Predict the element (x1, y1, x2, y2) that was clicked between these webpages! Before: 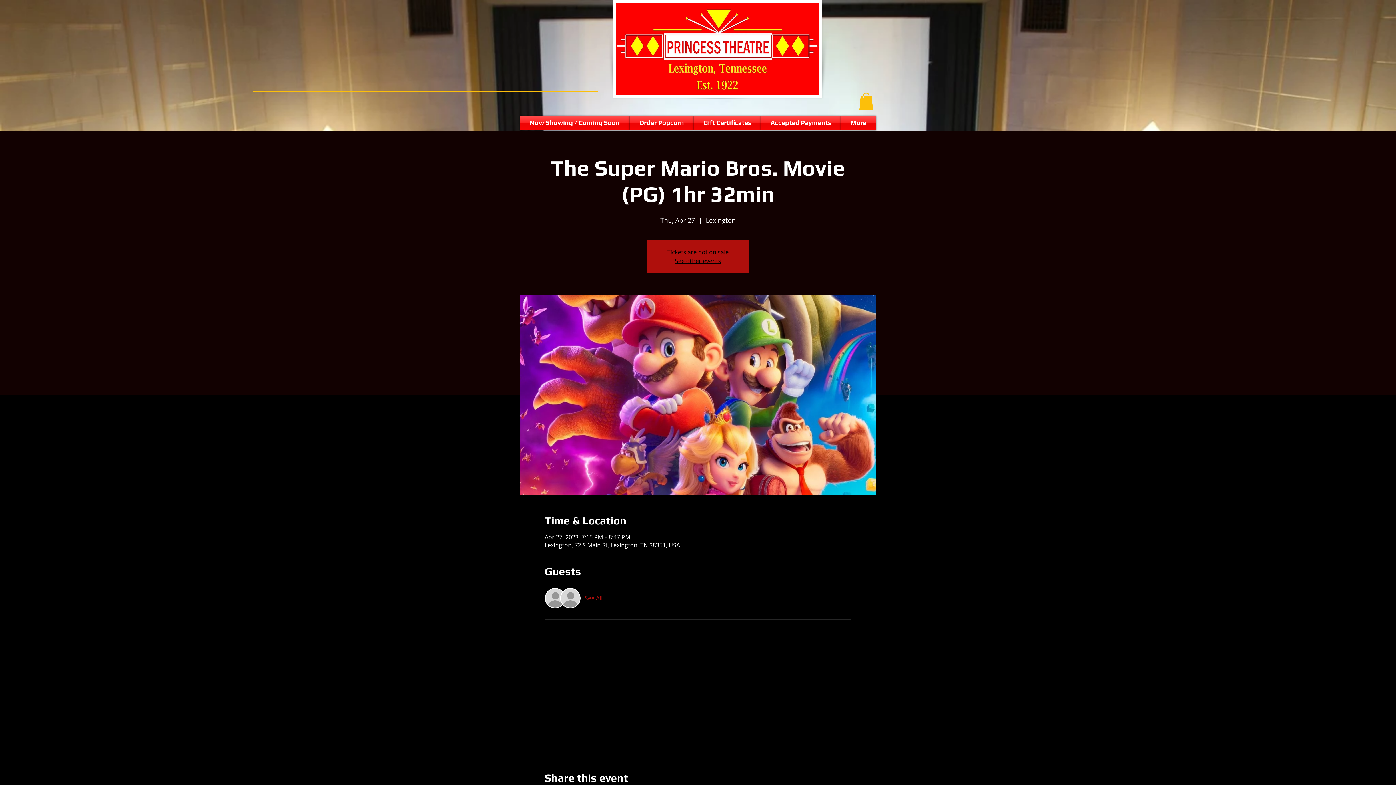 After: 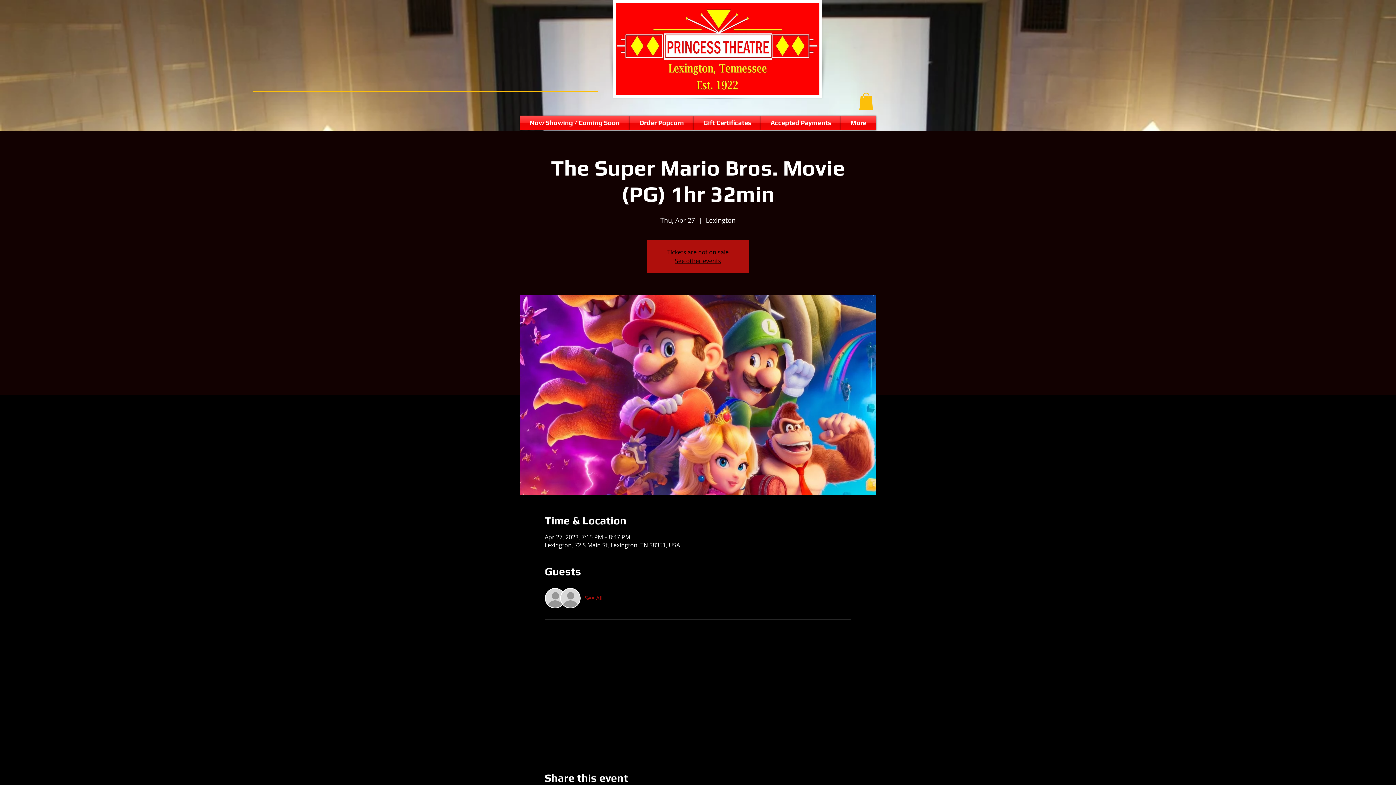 Action: bbox: (859, 92, 873, 109)